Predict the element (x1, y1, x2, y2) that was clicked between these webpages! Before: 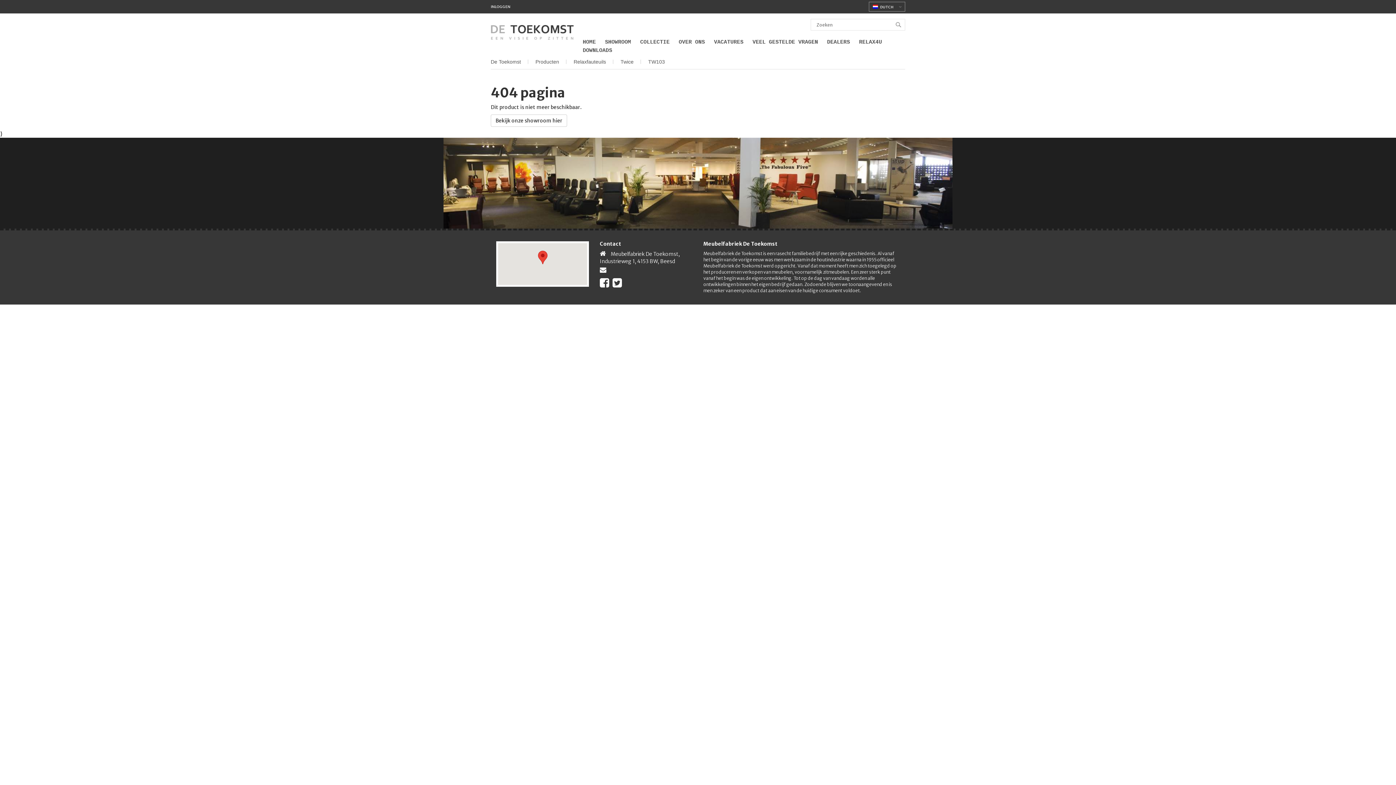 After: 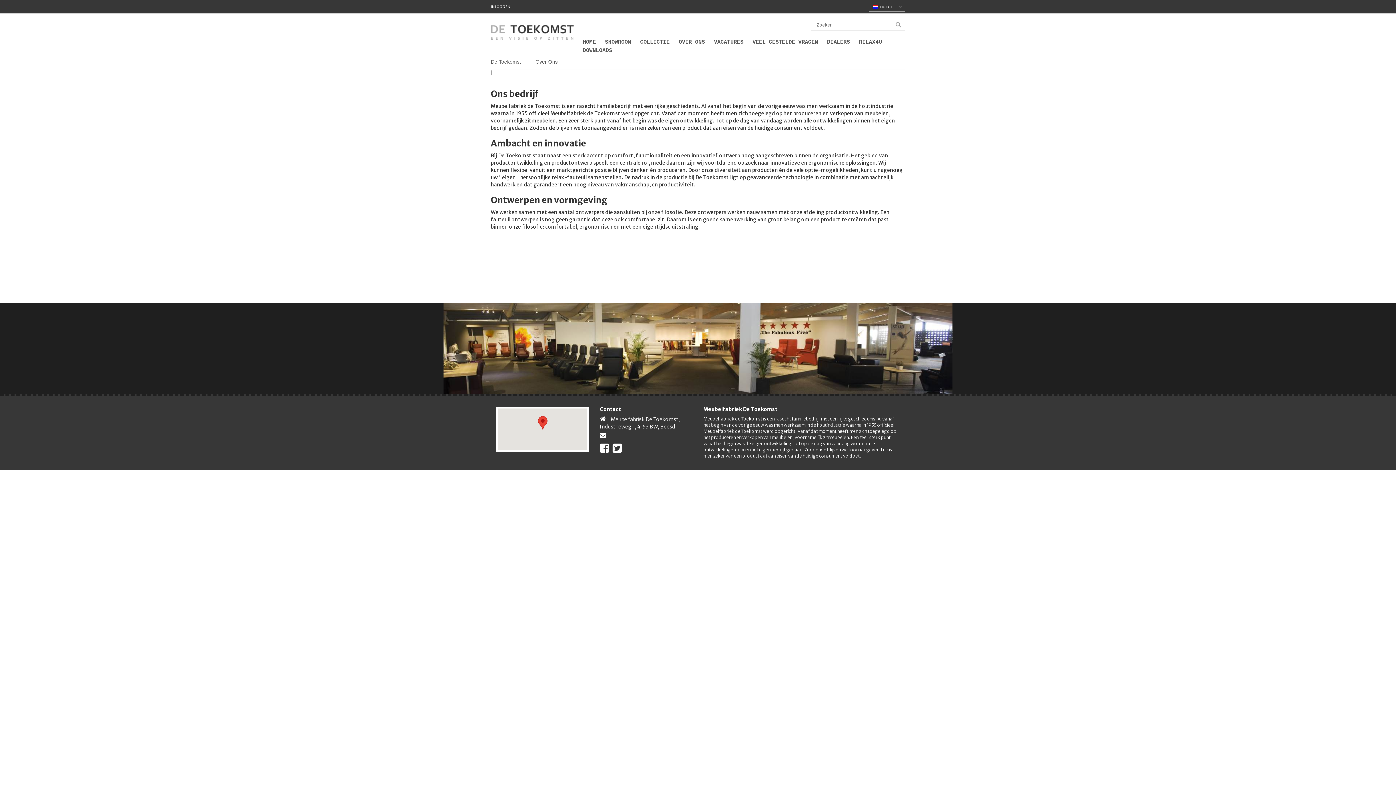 Action: bbox: (678, 33, 705, 50) label: OVER ONS